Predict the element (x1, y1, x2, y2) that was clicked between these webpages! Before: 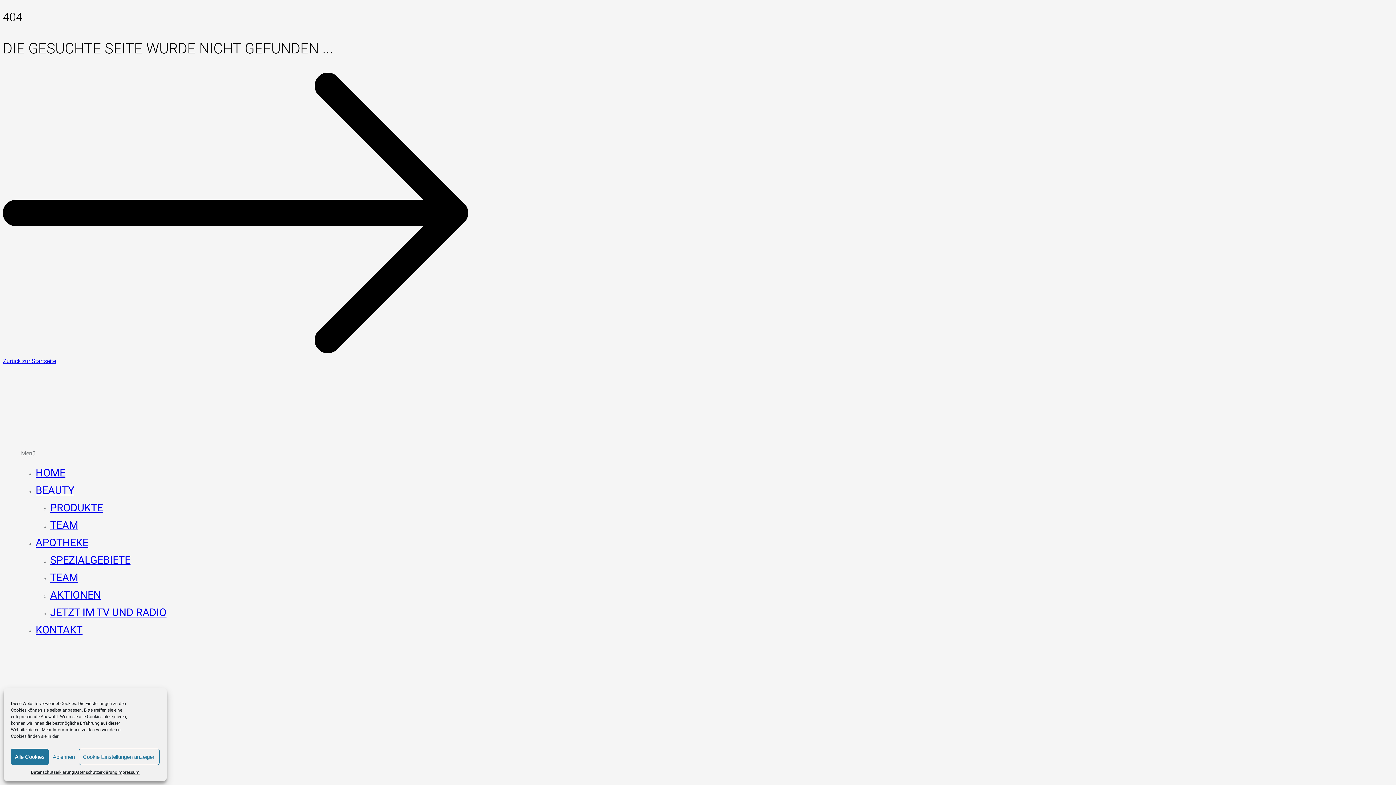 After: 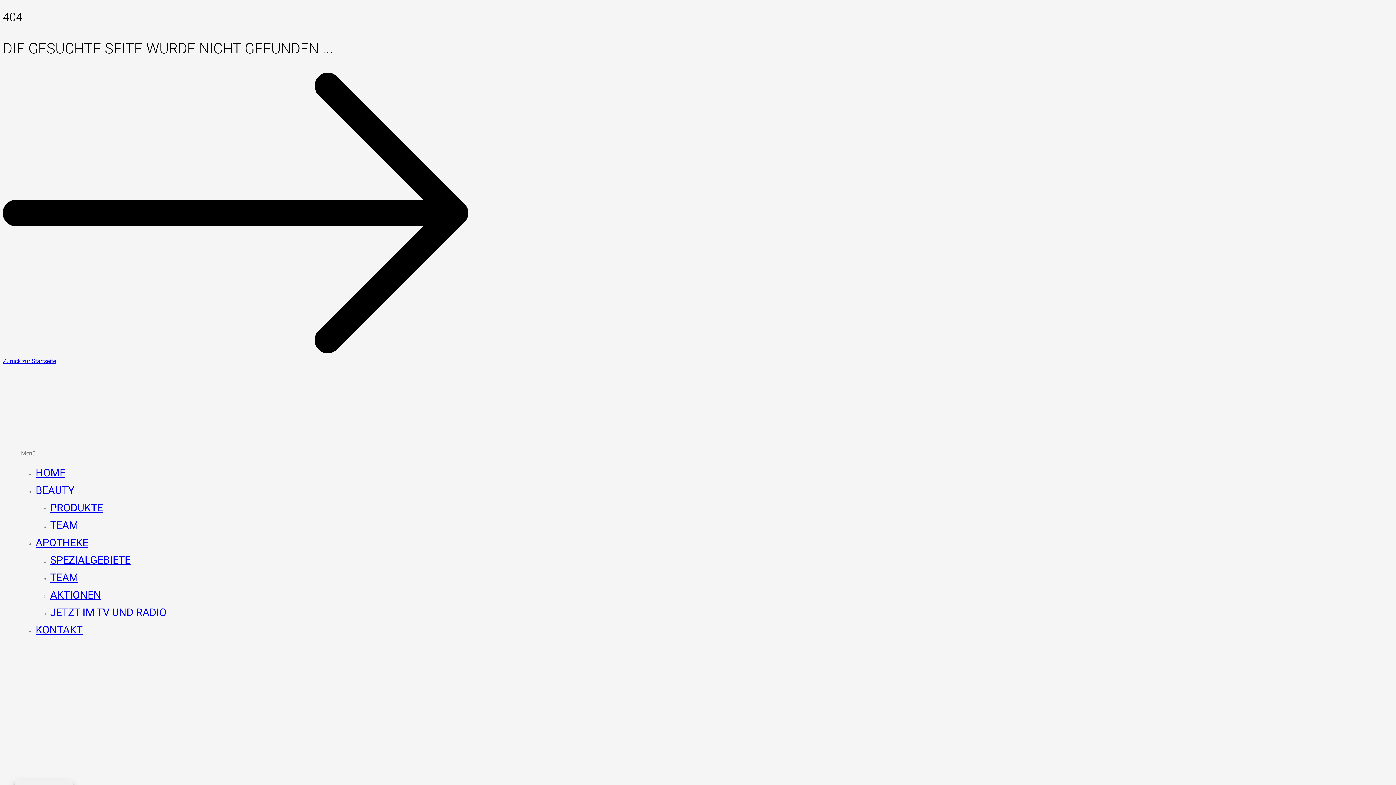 Action: bbox: (48, 749, 78, 765) label: Ablehnen